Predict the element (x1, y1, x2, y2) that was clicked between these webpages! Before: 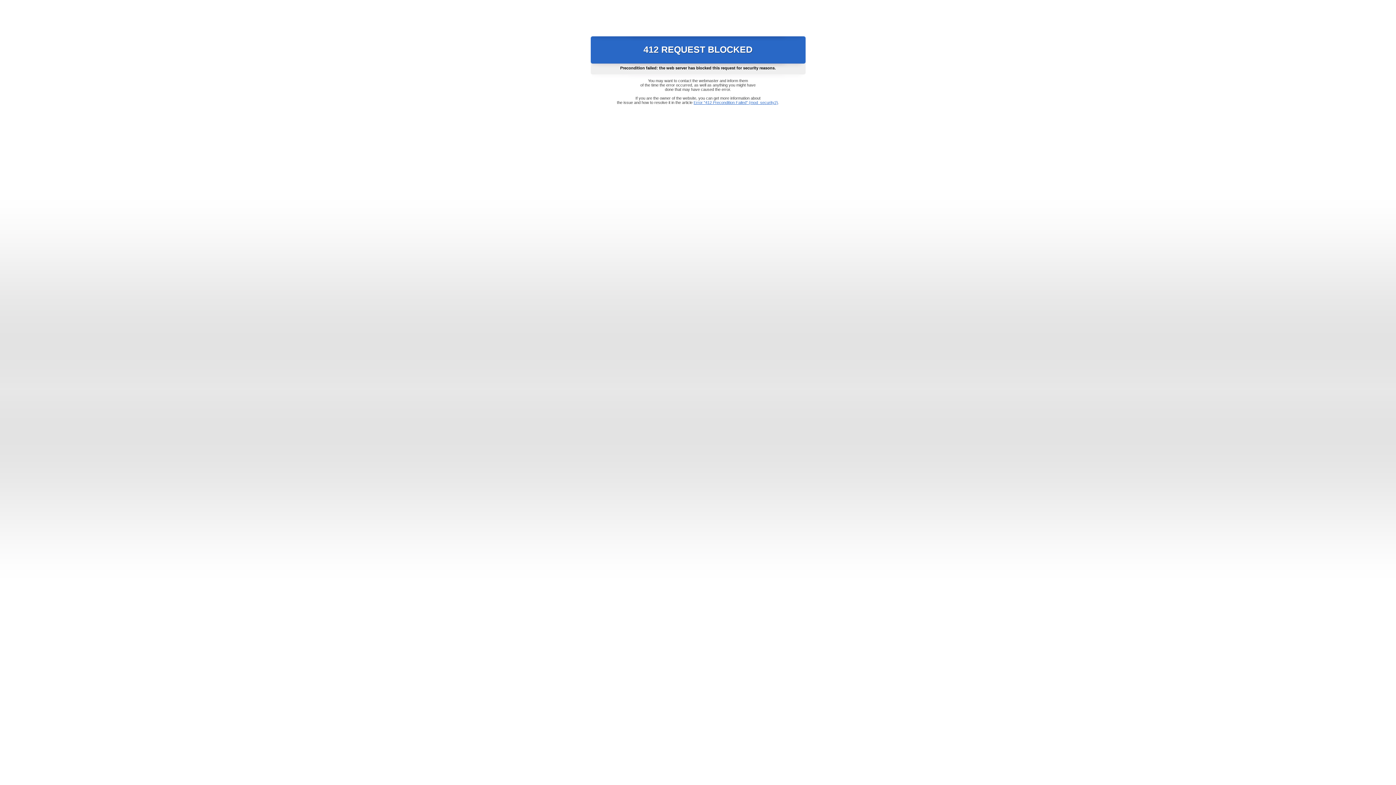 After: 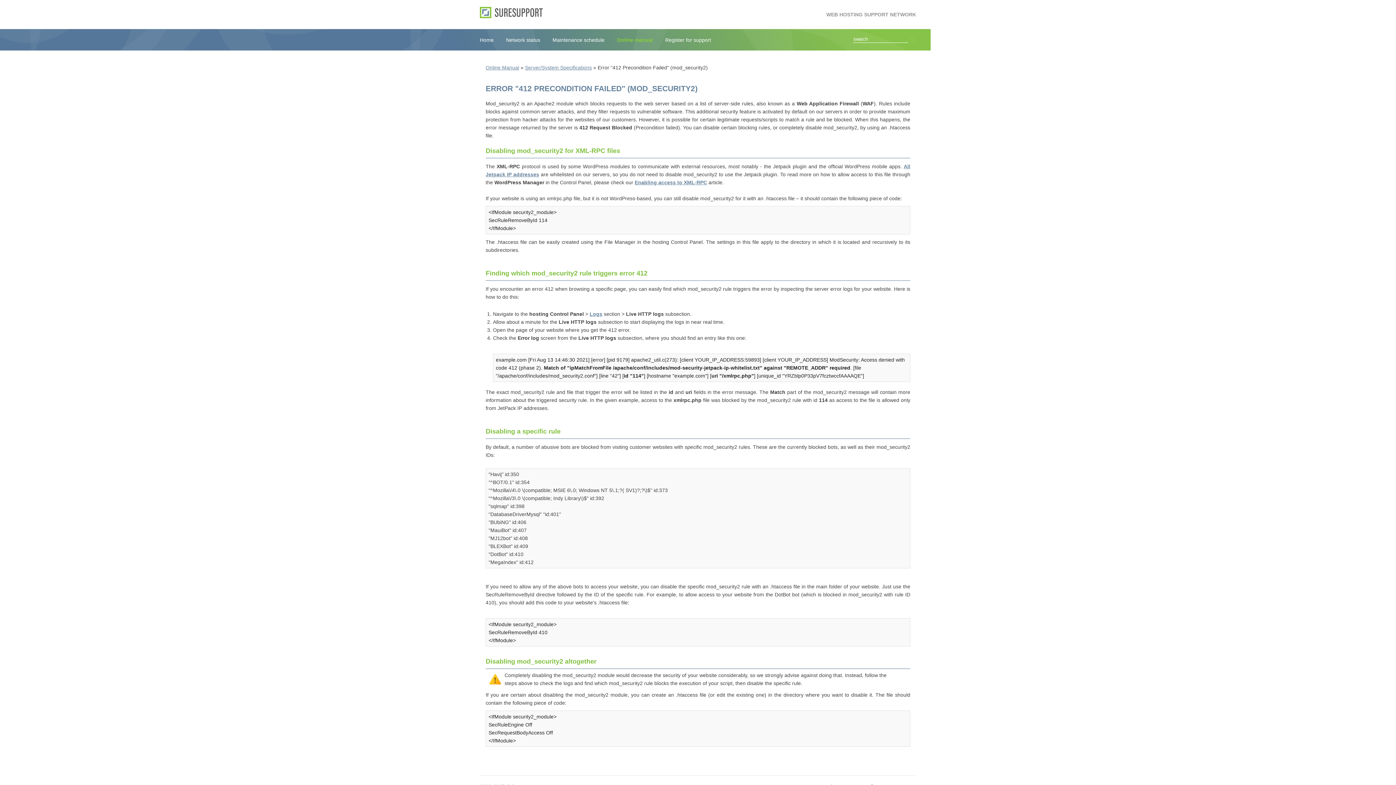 Action: label: Error "412 Precondition Failed" (mod_security2) bbox: (693, 100, 778, 104)